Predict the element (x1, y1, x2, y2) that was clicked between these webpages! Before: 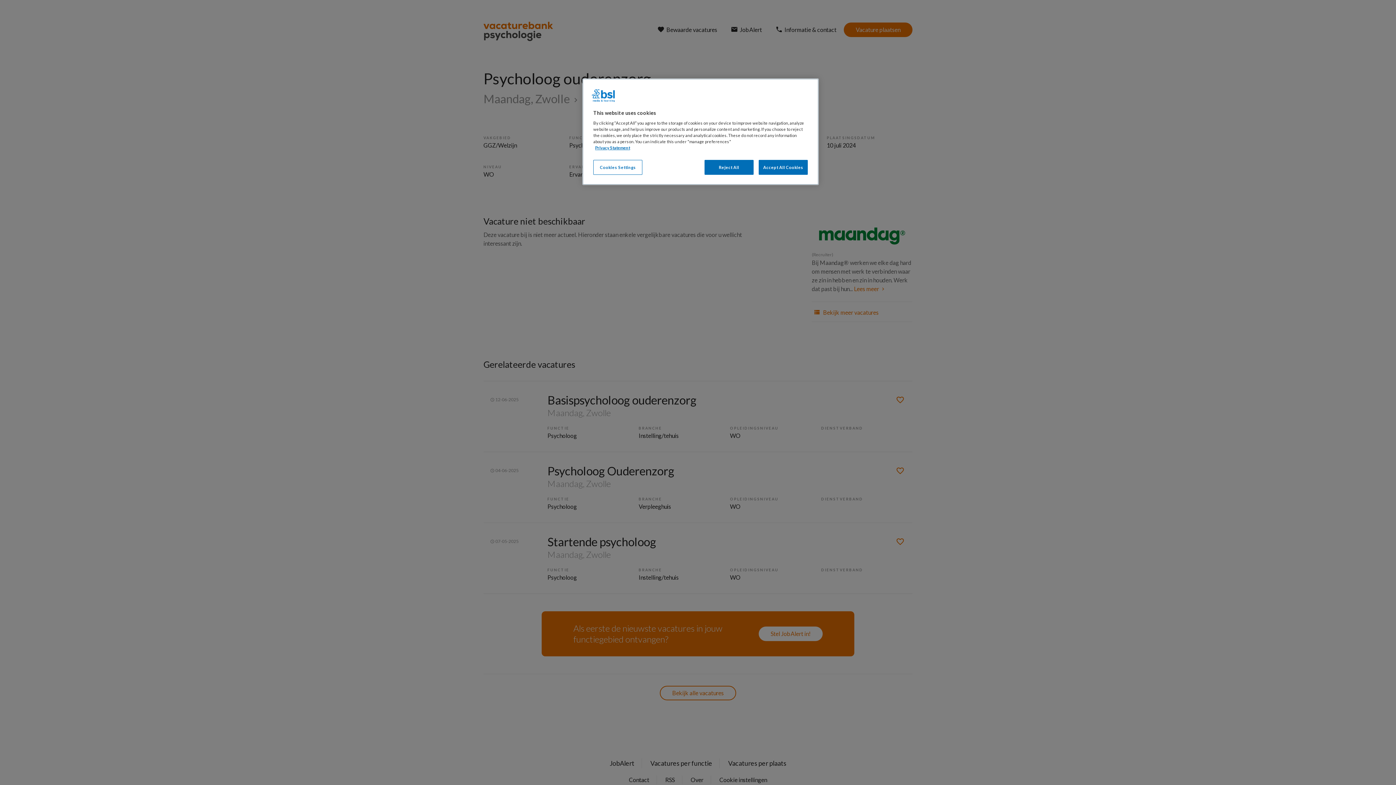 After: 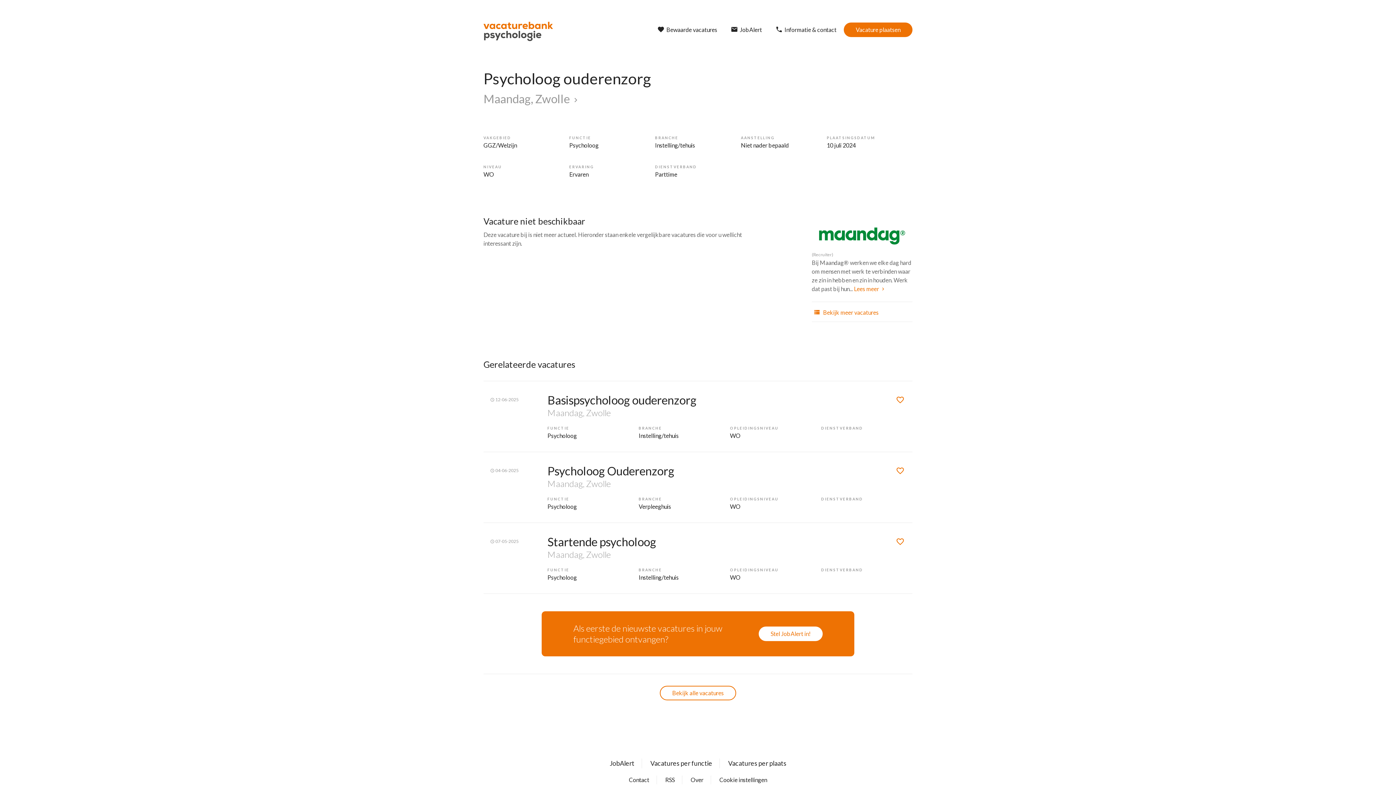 Action: label: Accept All Cookies bbox: (758, 160, 808, 174)